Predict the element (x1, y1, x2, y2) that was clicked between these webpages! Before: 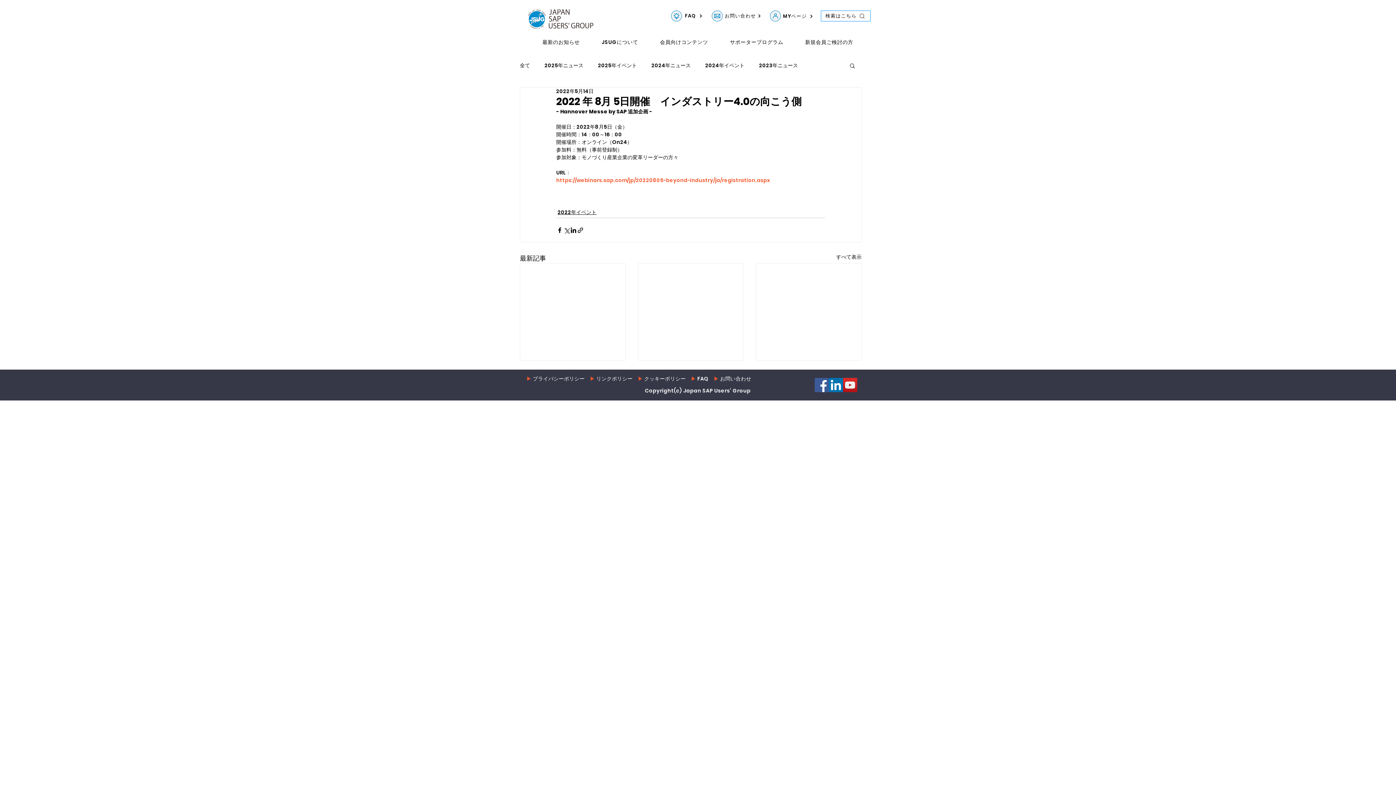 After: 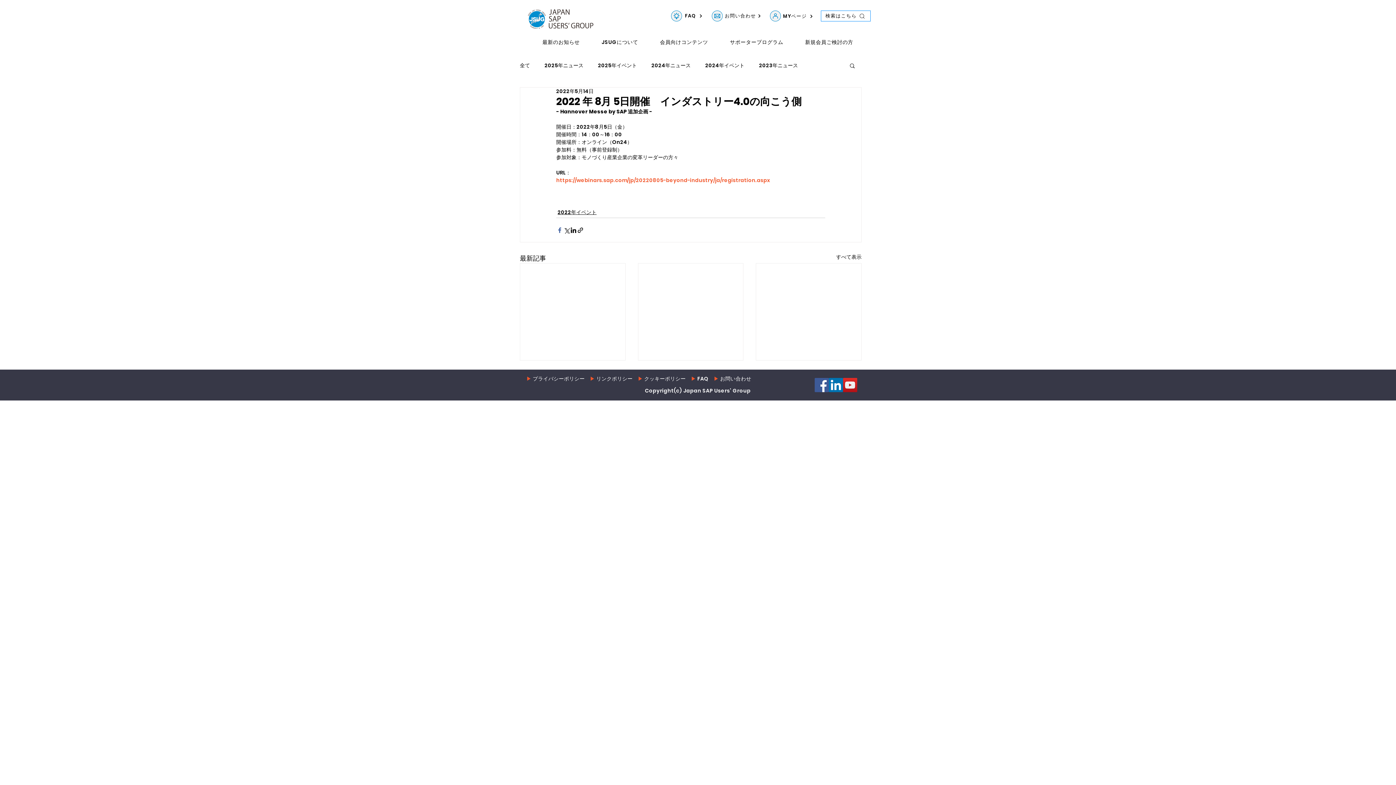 Action: bbox: (556, 226, 563, 233) label: Facebook でシェア